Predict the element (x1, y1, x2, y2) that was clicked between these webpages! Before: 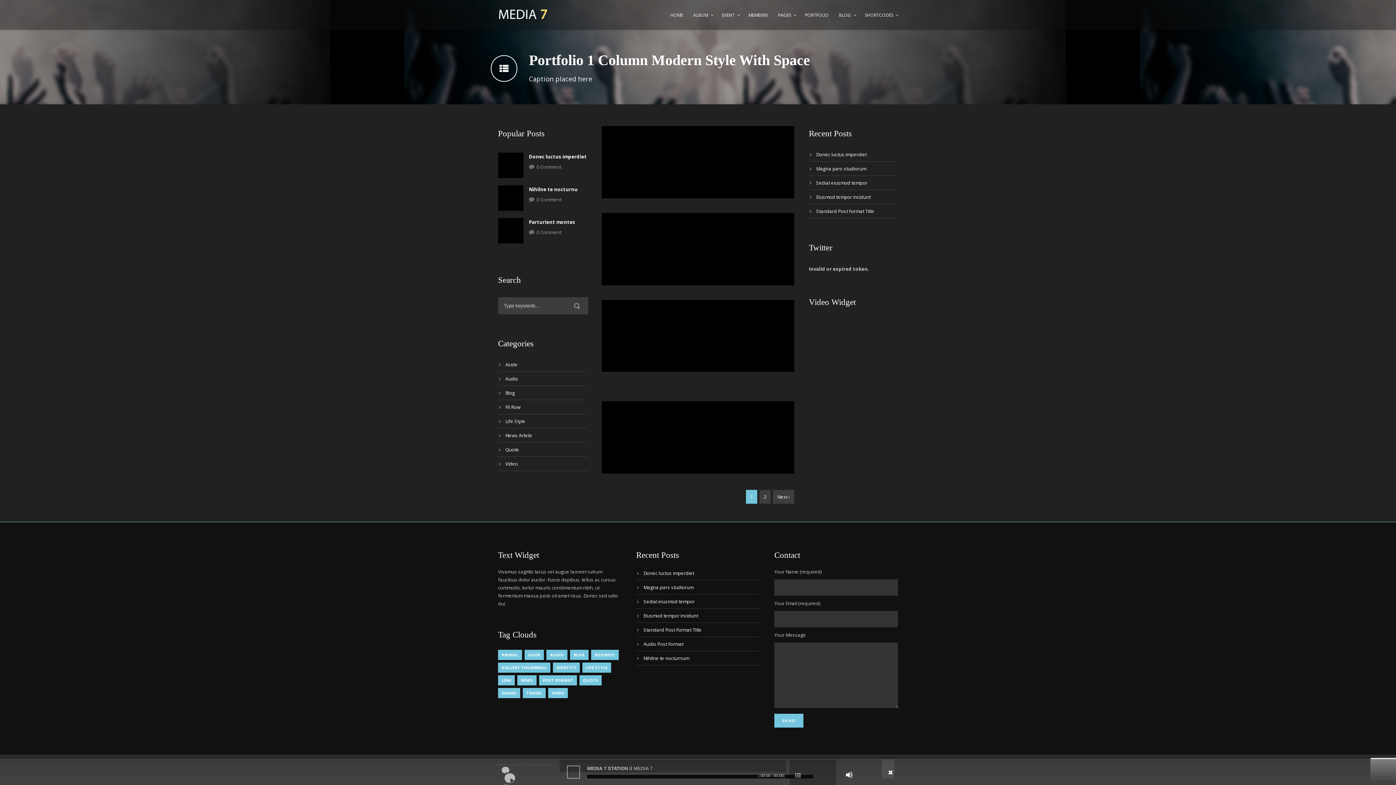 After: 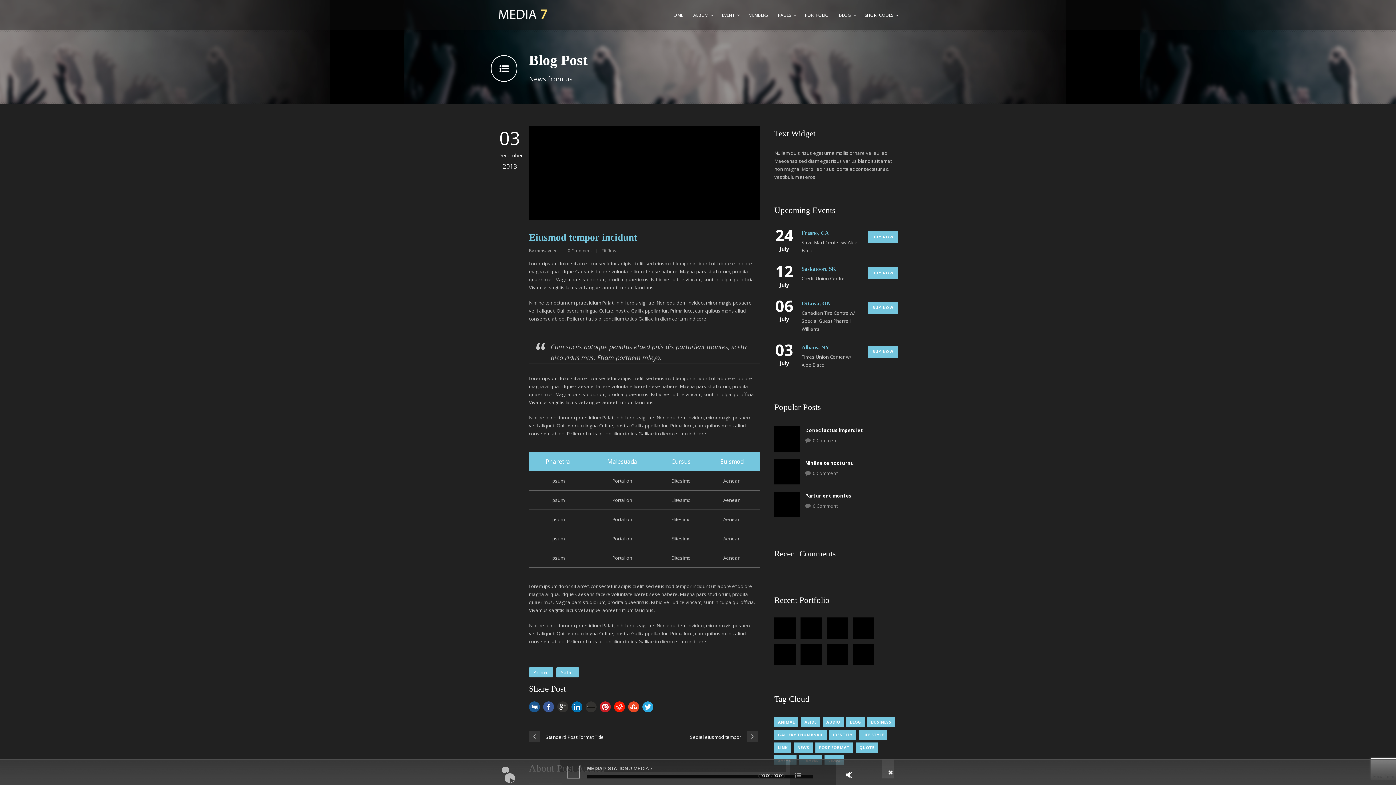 Action: bbox: (816, 193, 870, 200) label: Eiusmod tempor incidunt